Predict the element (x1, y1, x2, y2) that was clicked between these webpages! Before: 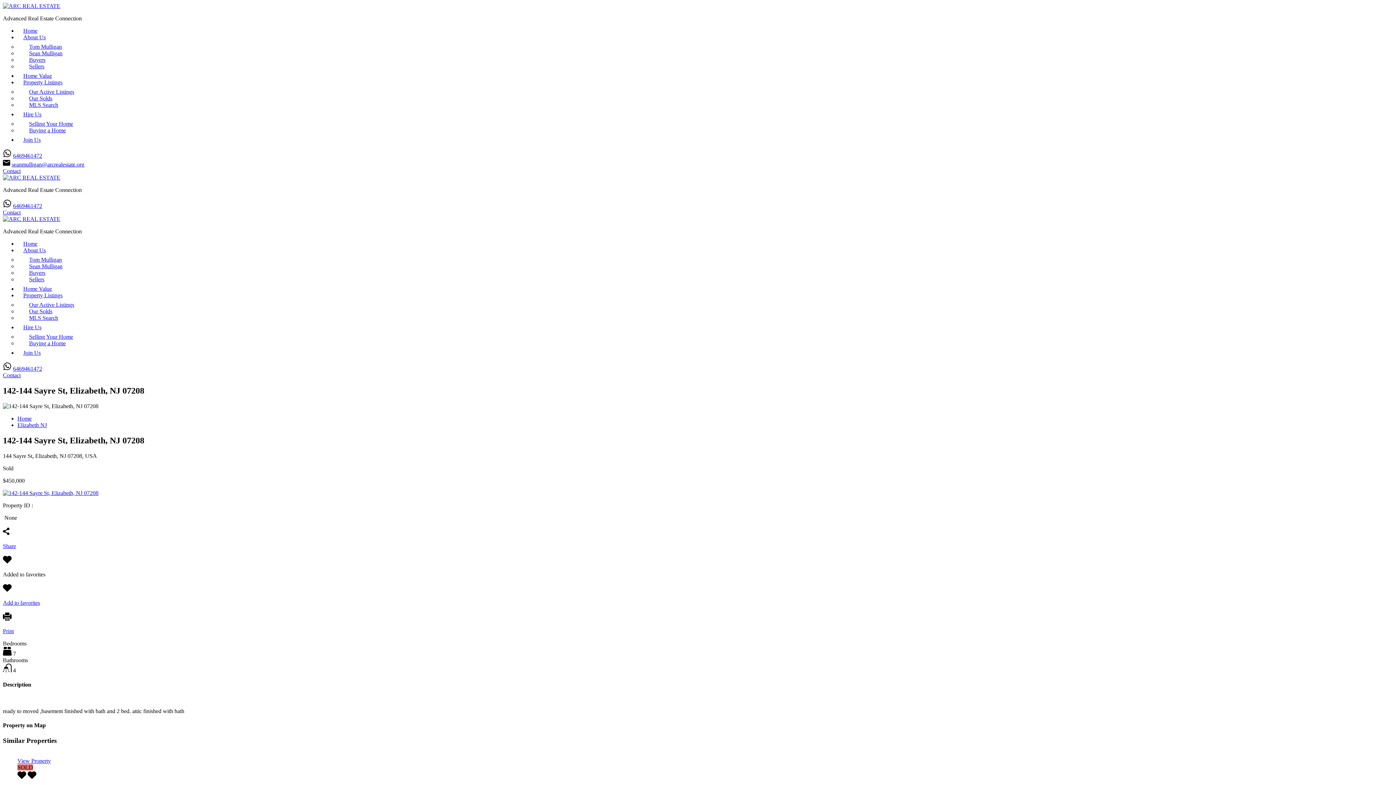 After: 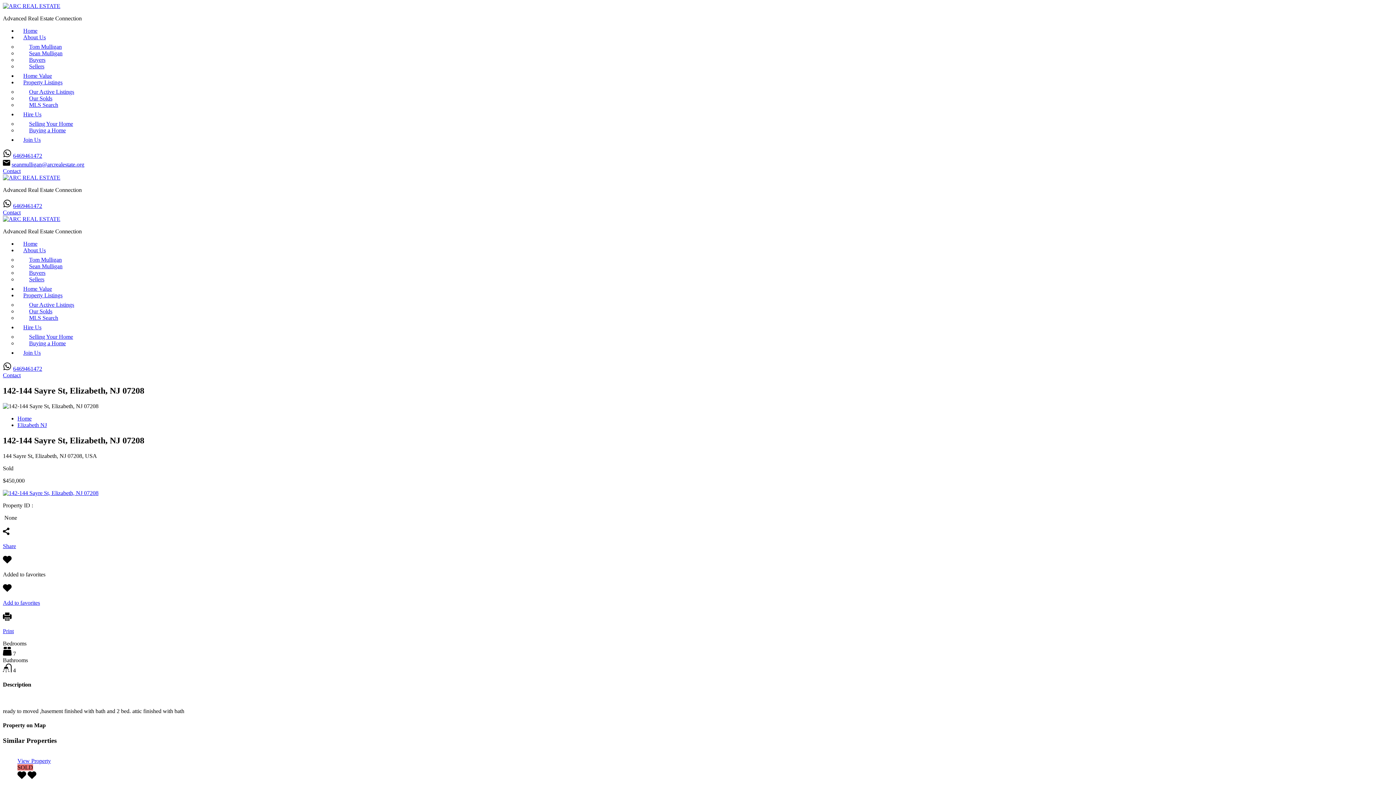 Action: bbox: (27, 775, 36, 781)